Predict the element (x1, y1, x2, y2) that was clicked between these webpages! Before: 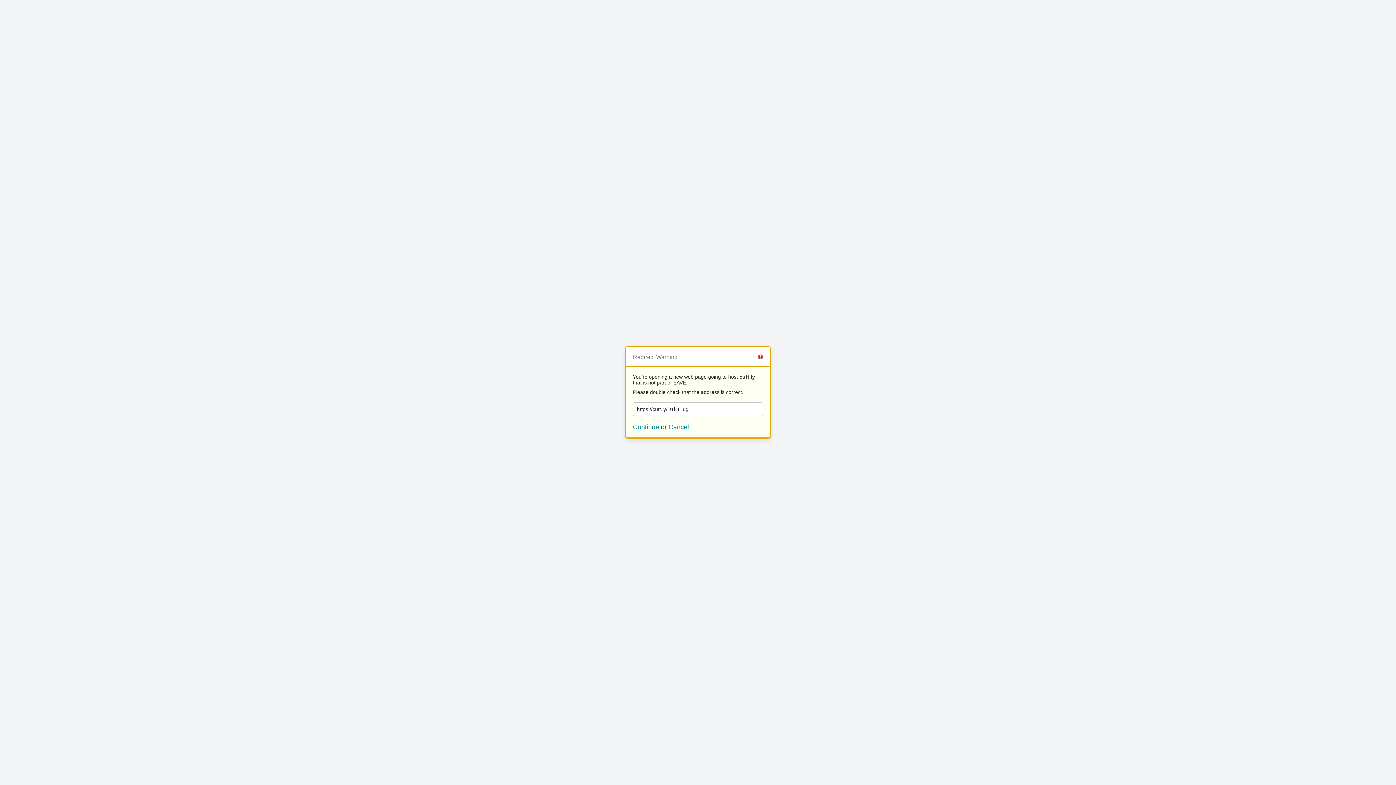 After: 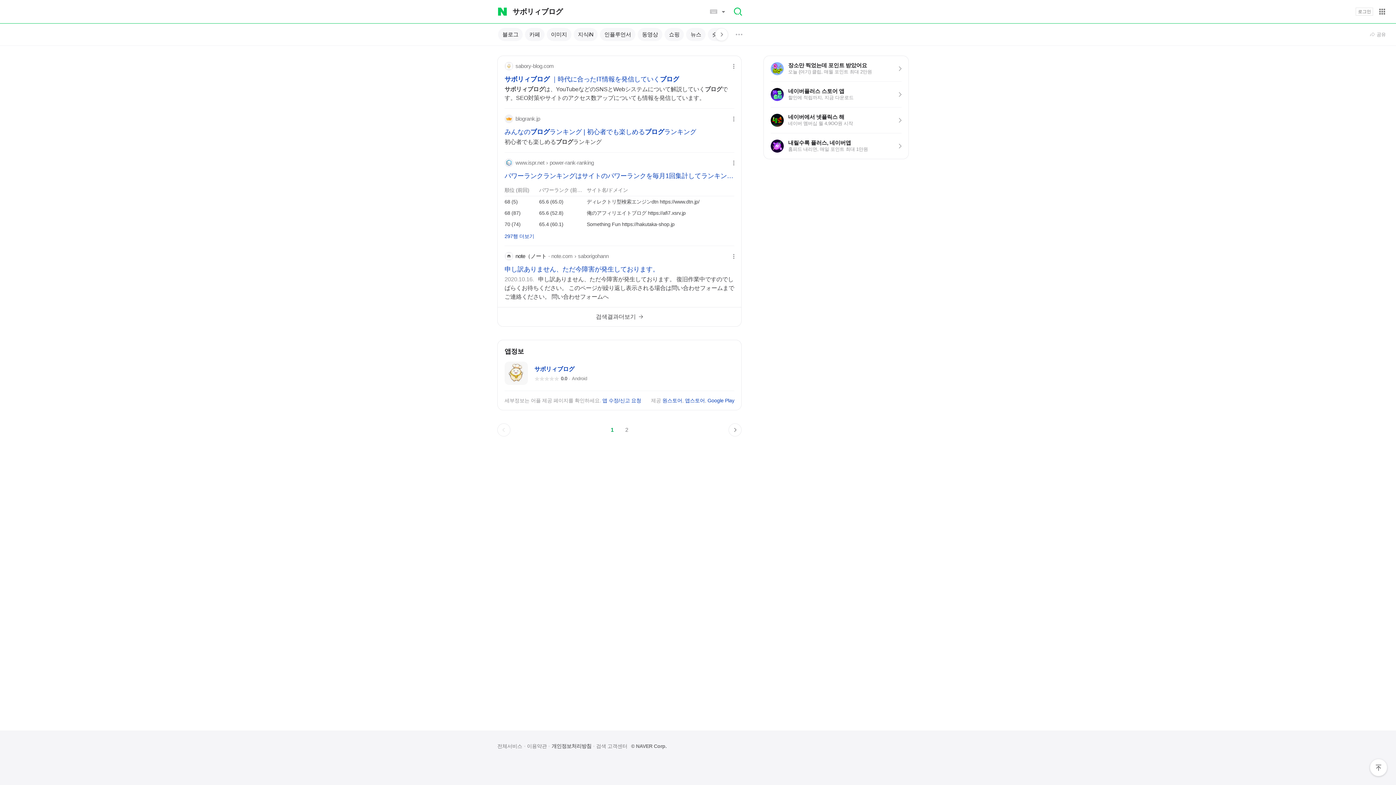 Action: label: Continue bbox: (633, 423, 659, 430)